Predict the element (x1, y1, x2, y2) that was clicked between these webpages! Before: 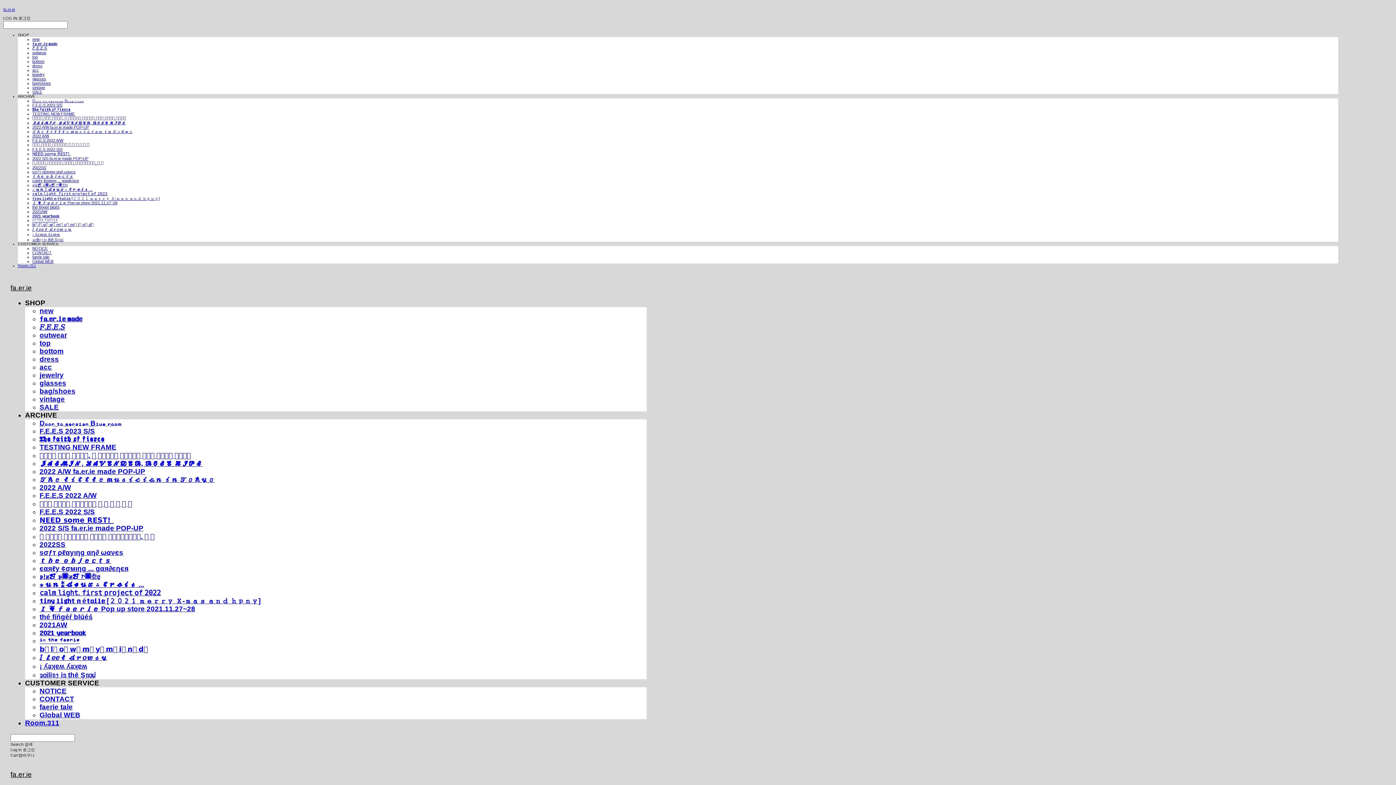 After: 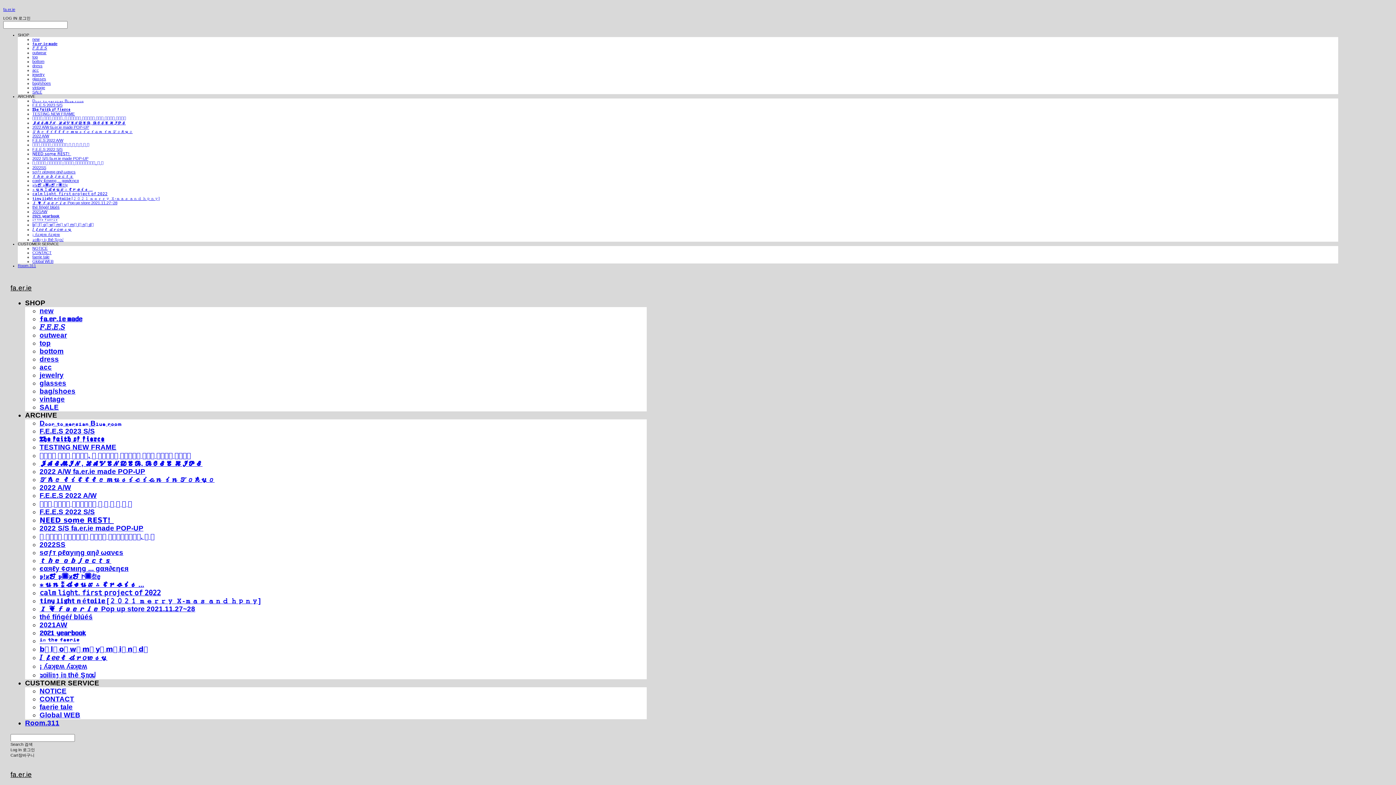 Action: label: glasses bbox: (32, 76, 46, 81)